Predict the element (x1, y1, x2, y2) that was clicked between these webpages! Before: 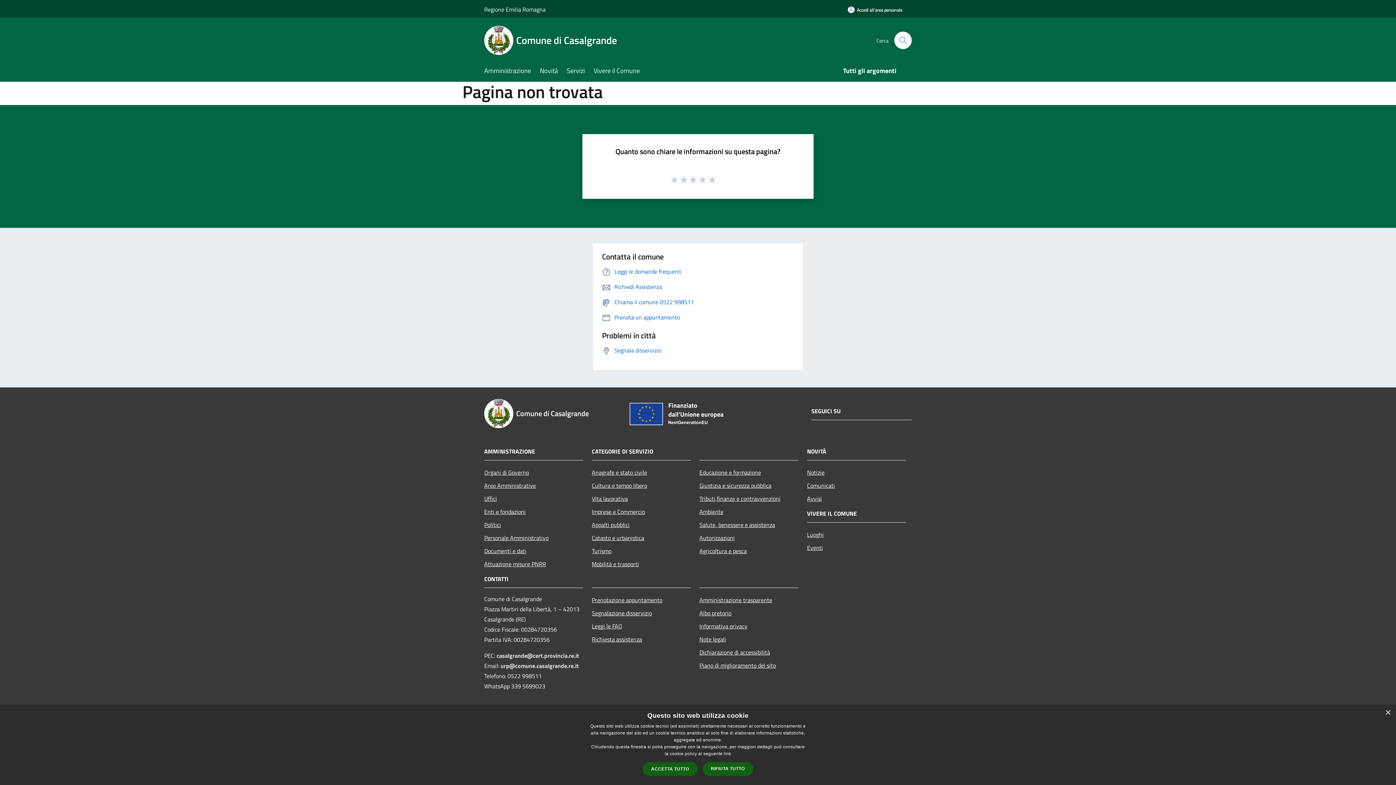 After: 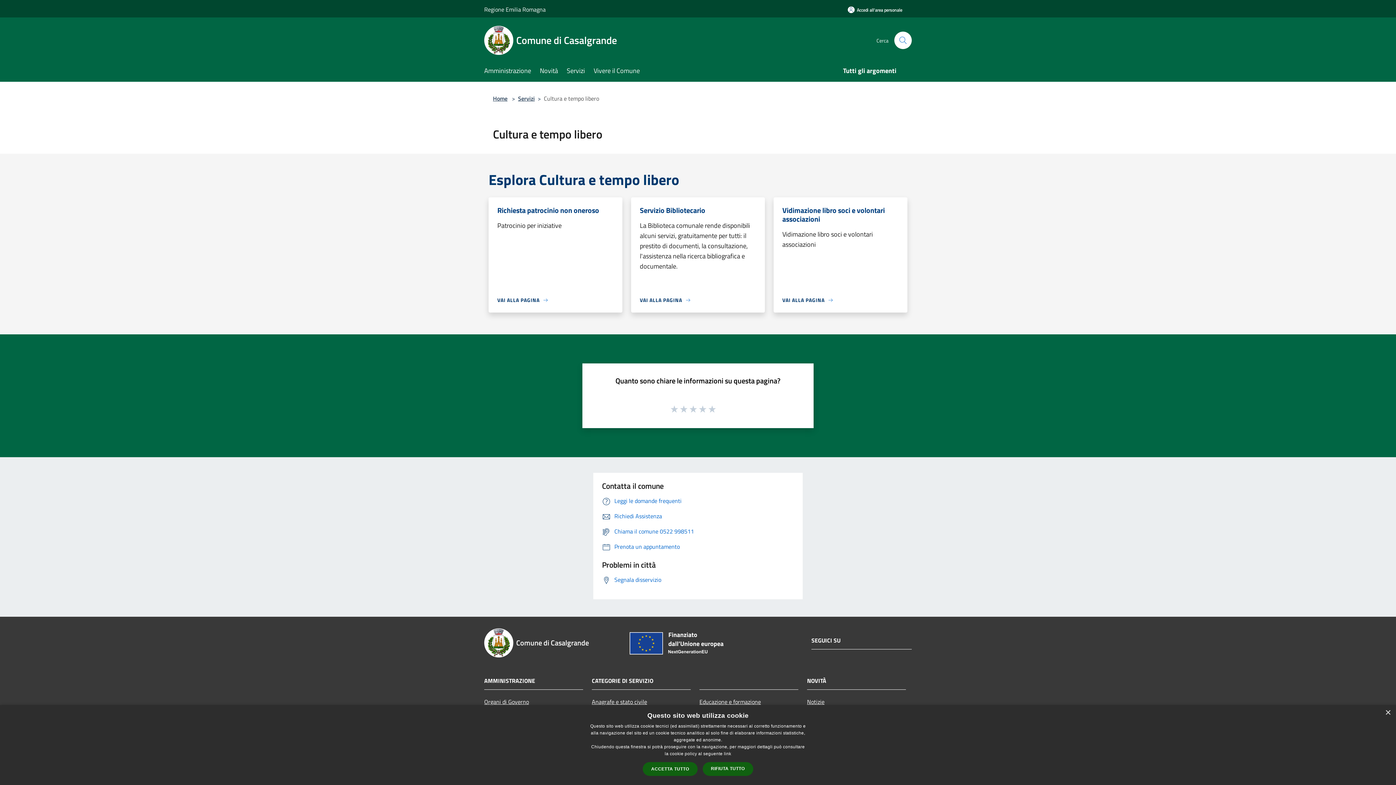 Action: label: Cultura e tempo libero bbox: (592, 479, 690, 492)